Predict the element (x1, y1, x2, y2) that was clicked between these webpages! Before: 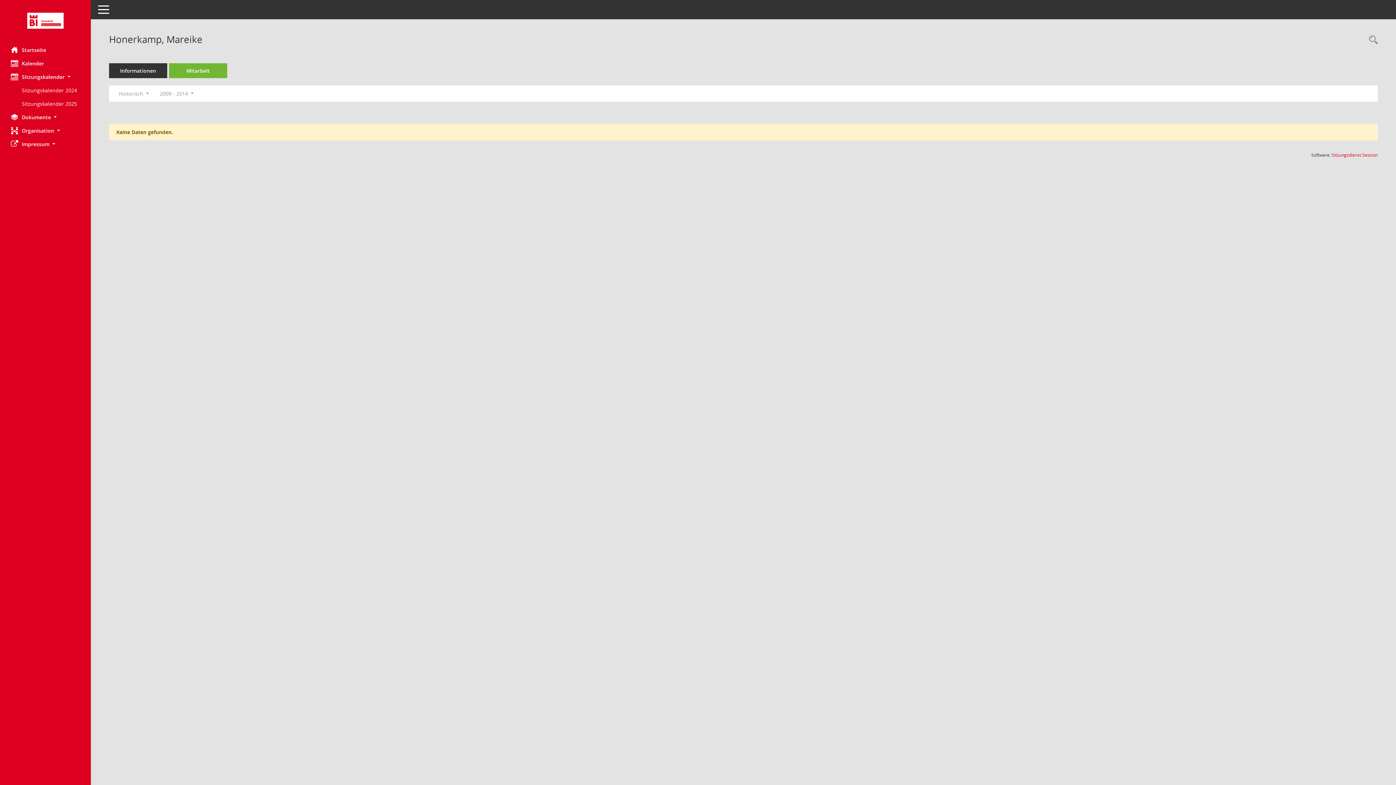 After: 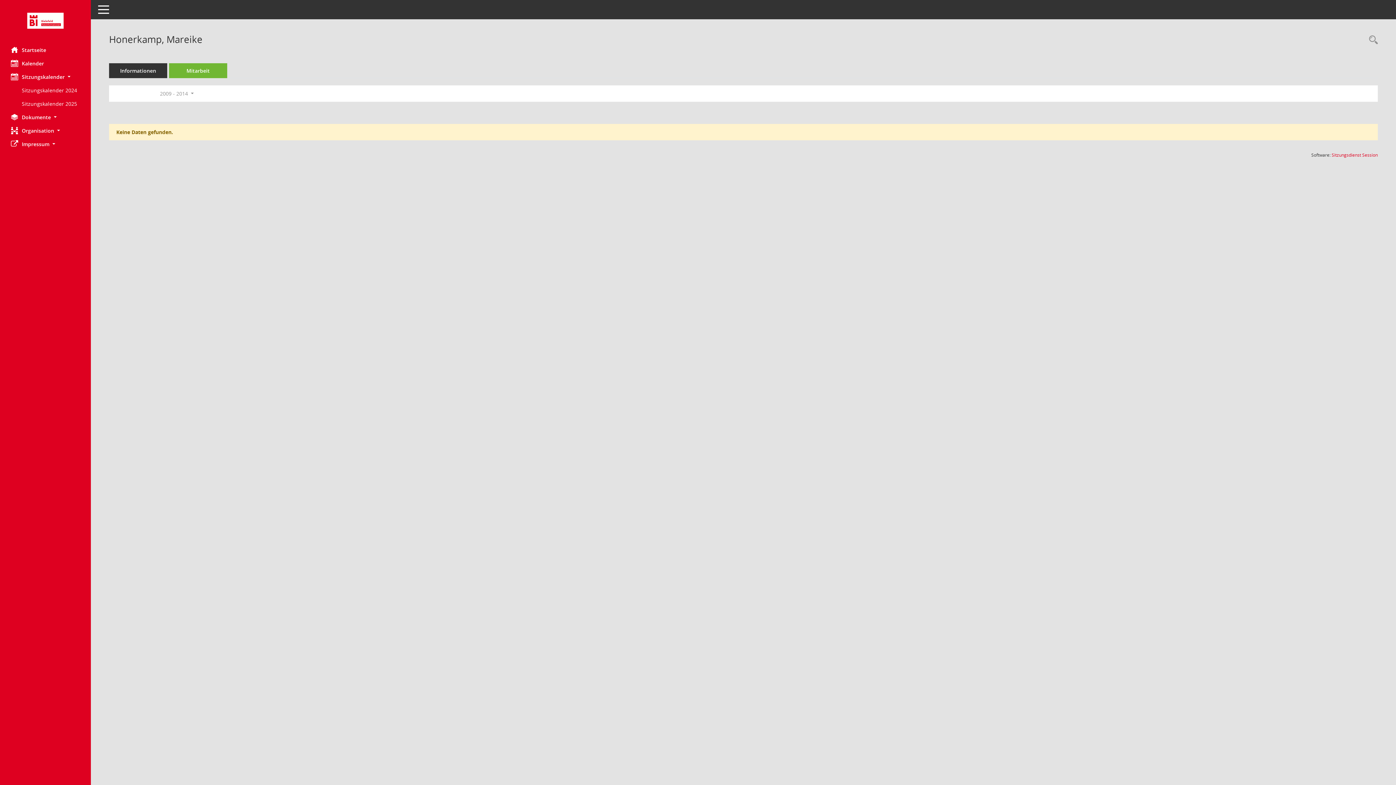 Action: label: Mitarbeit bbox: (169, 63, 227, 78)